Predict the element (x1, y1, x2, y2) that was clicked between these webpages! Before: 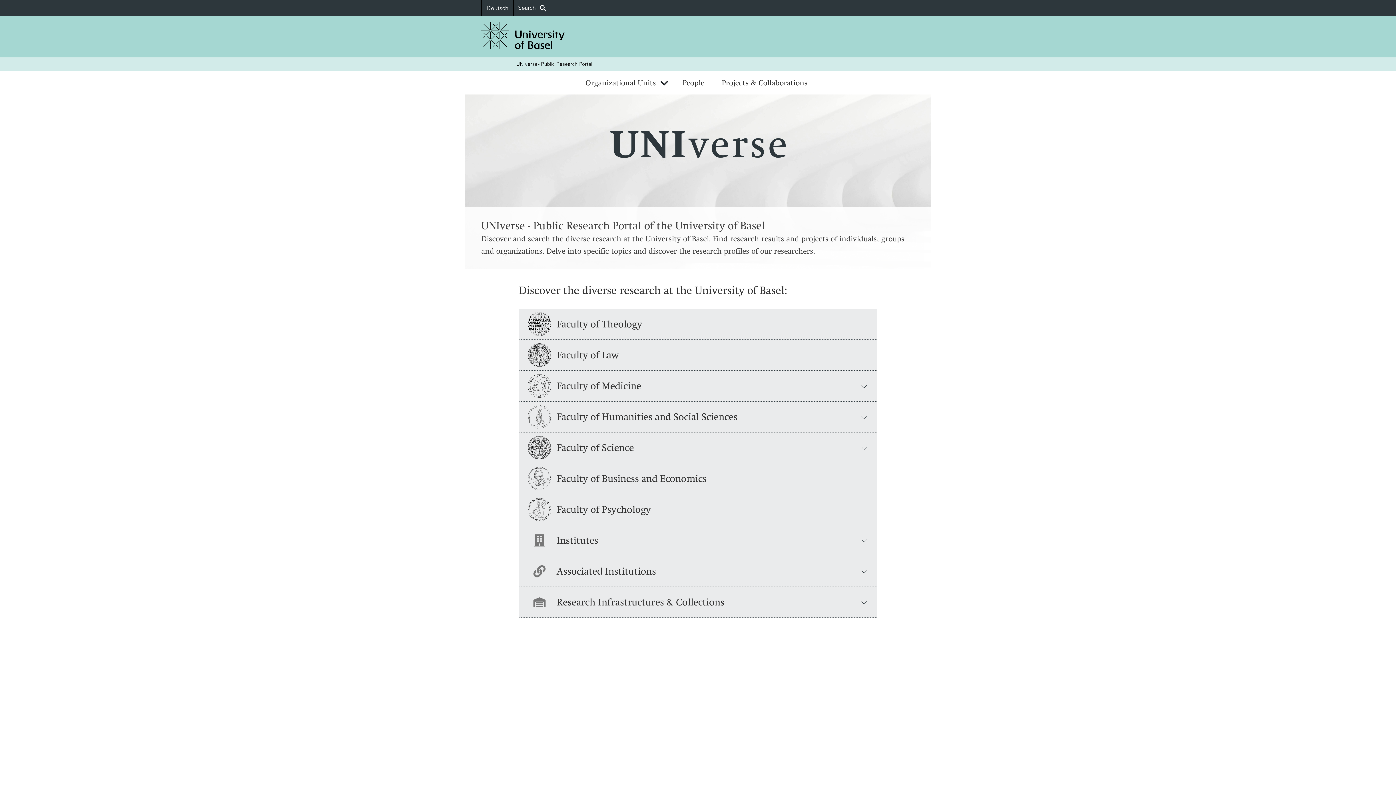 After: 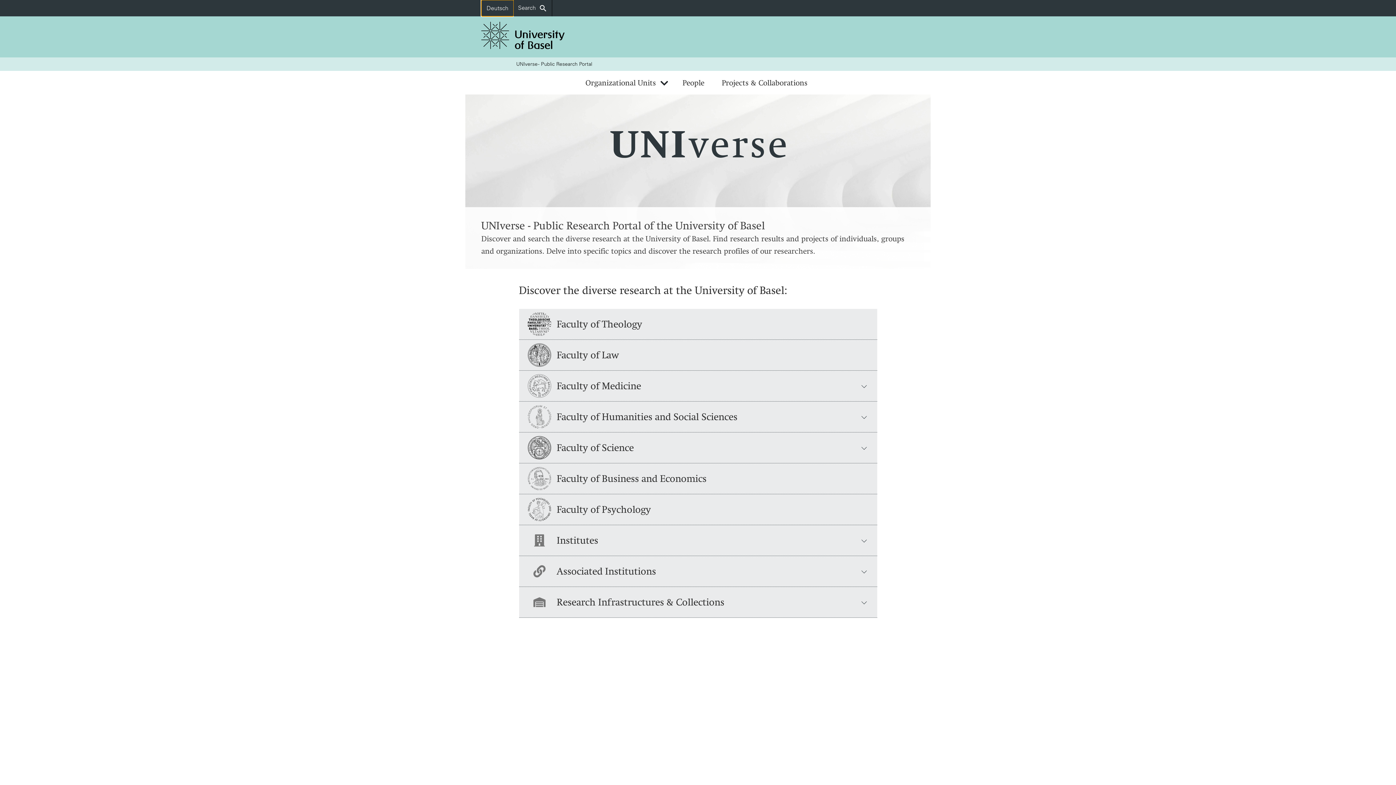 Action: label: Deutsch bbox: (481, 0, 513, 16)